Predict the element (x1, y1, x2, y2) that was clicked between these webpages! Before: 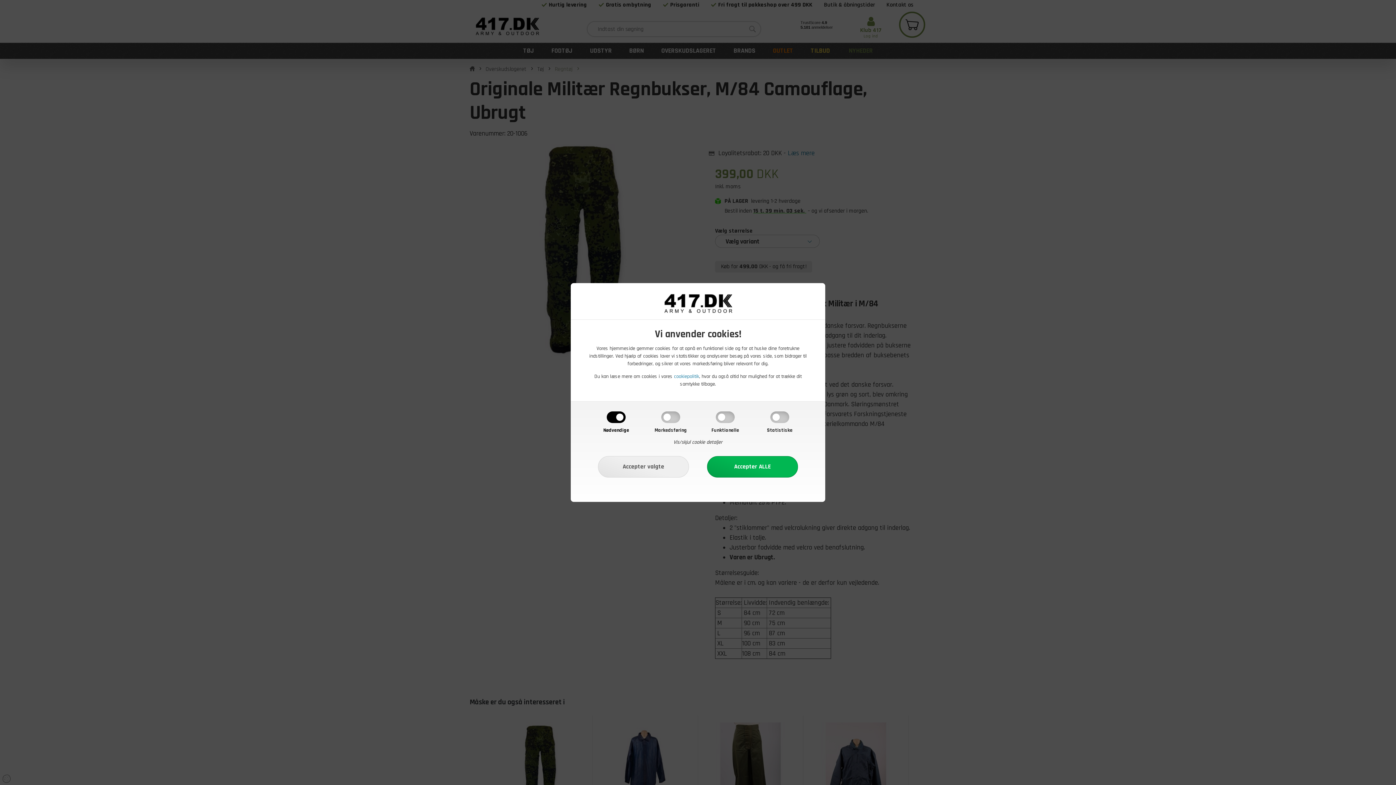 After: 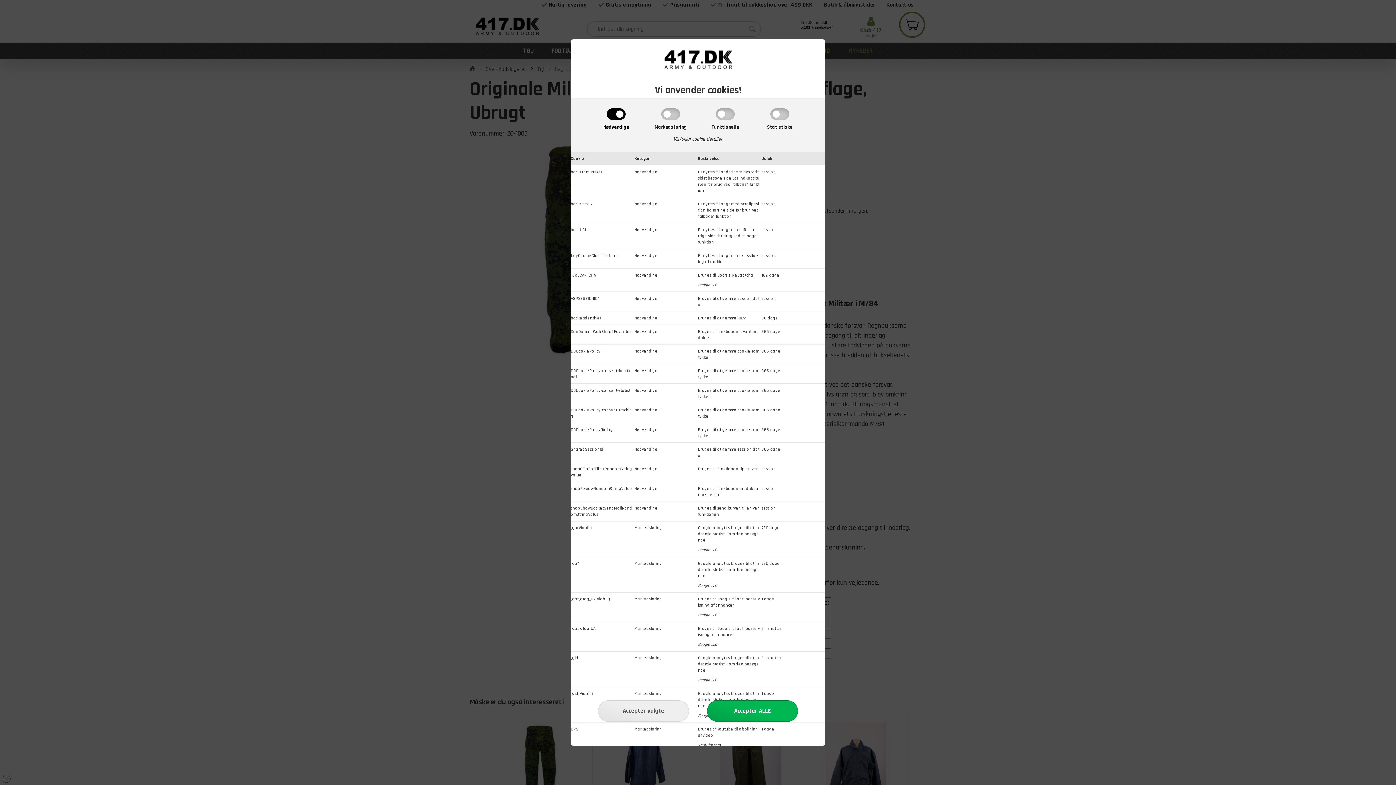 Action: bbox: (673, 439, 722, 445) label: Vis/skjul cookie detaljer